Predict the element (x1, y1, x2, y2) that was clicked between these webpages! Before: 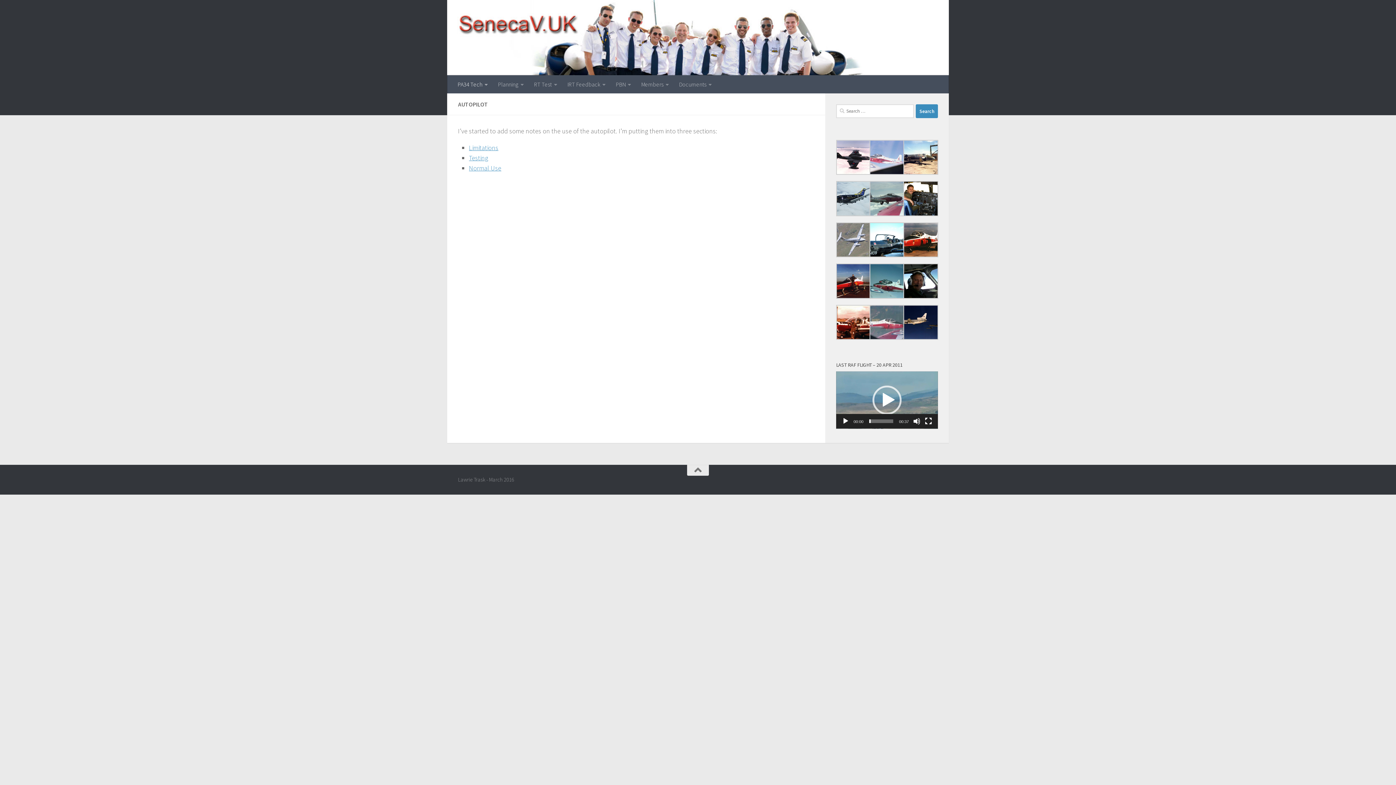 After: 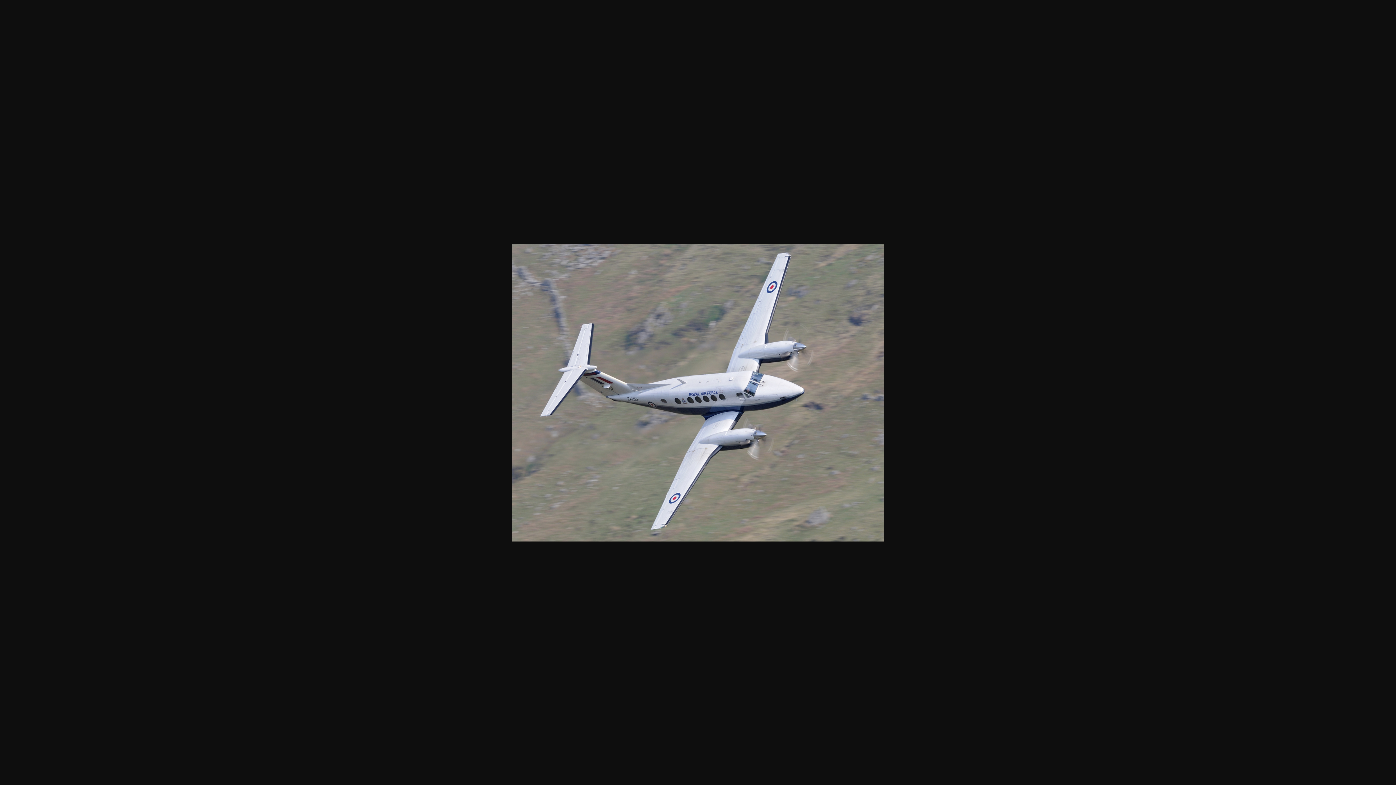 Action: bbox: (836, 252, 871, 258)